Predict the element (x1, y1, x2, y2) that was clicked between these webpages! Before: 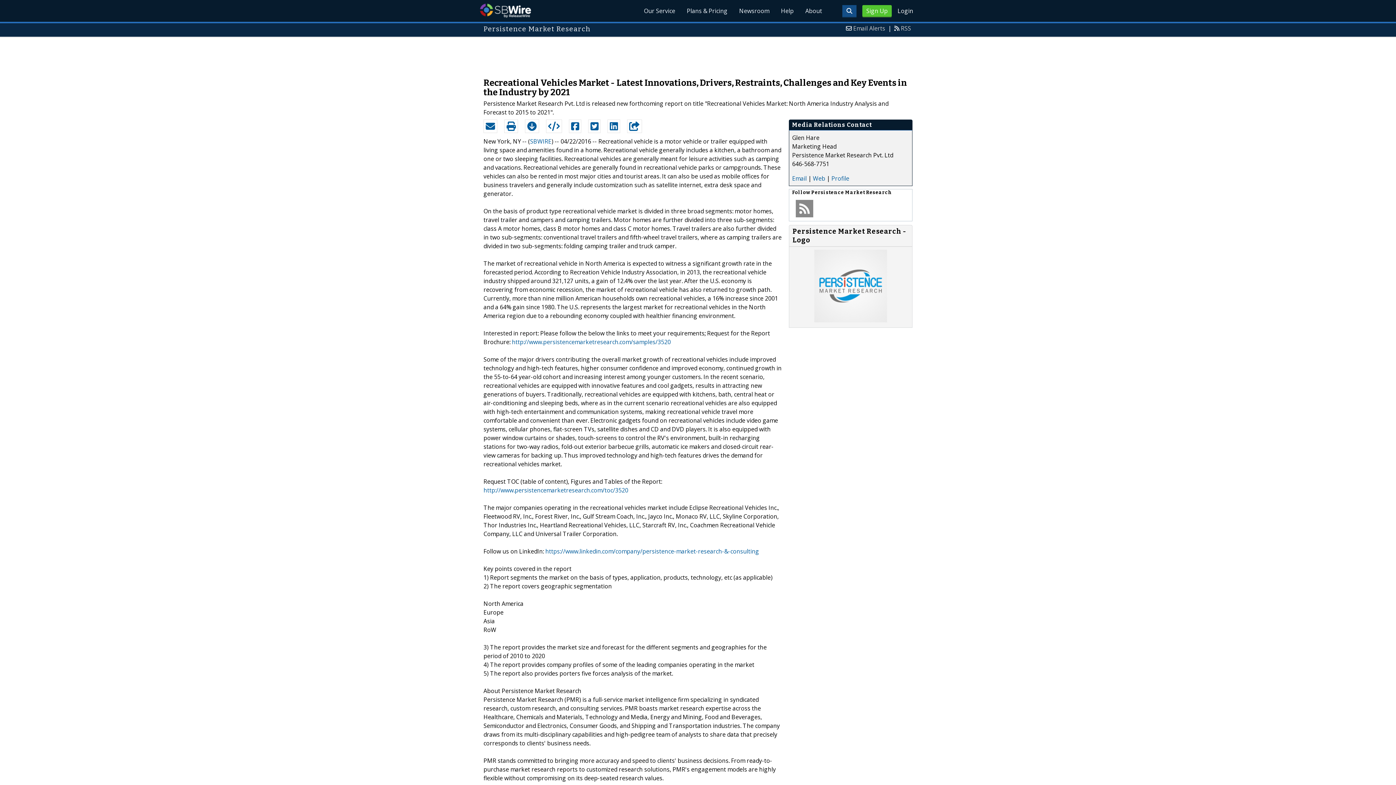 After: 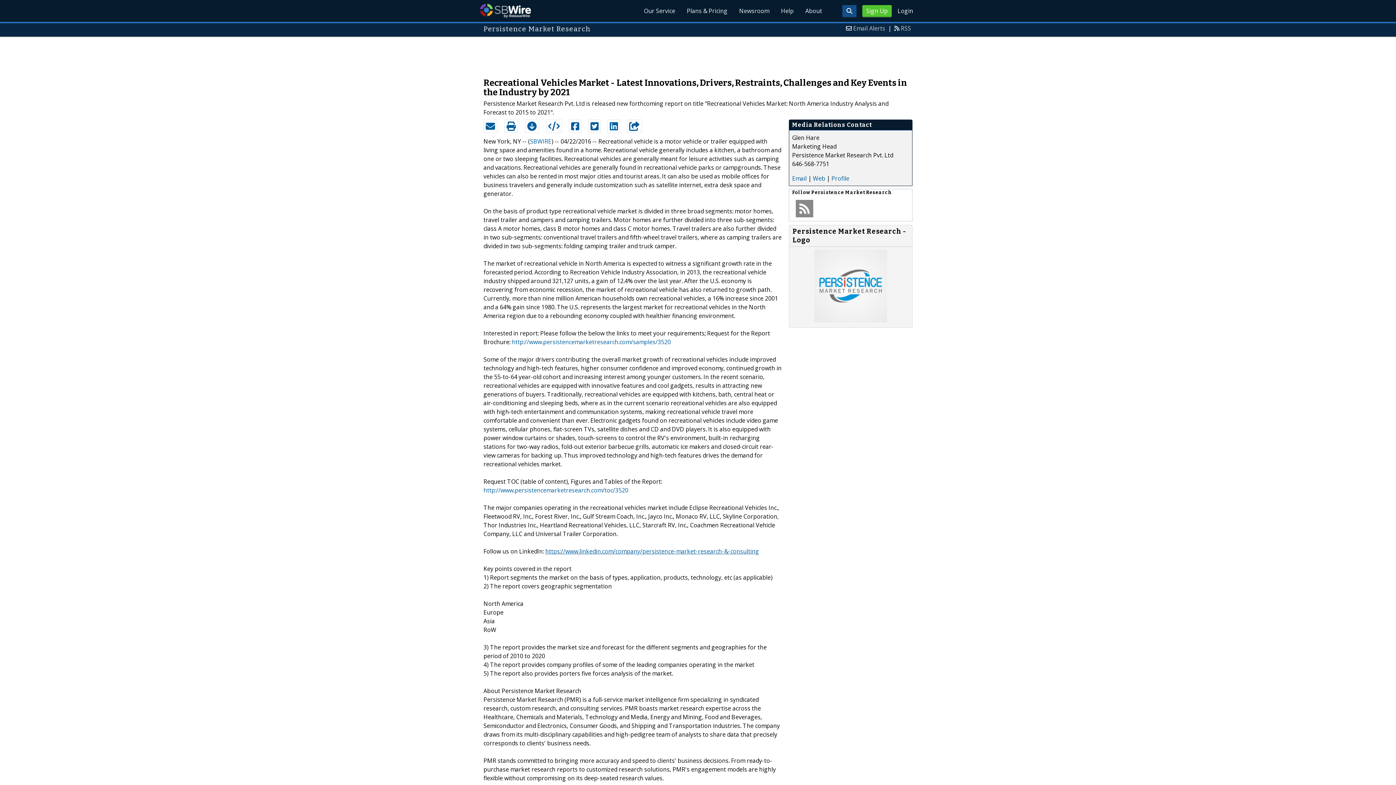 Action: label: https://www.linkedin.com/company/persistence-market-research-&-consulting bbox: (545, 547, 759, 555)